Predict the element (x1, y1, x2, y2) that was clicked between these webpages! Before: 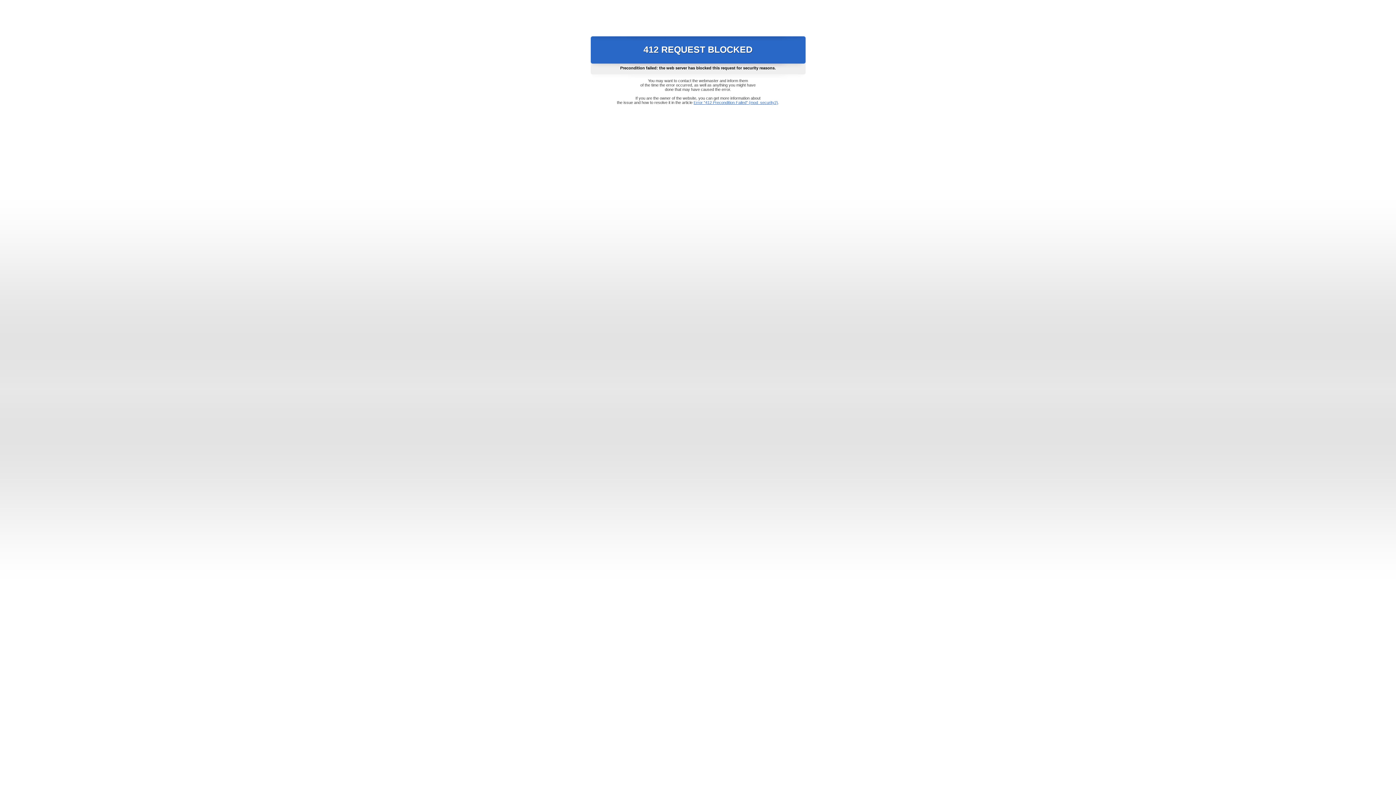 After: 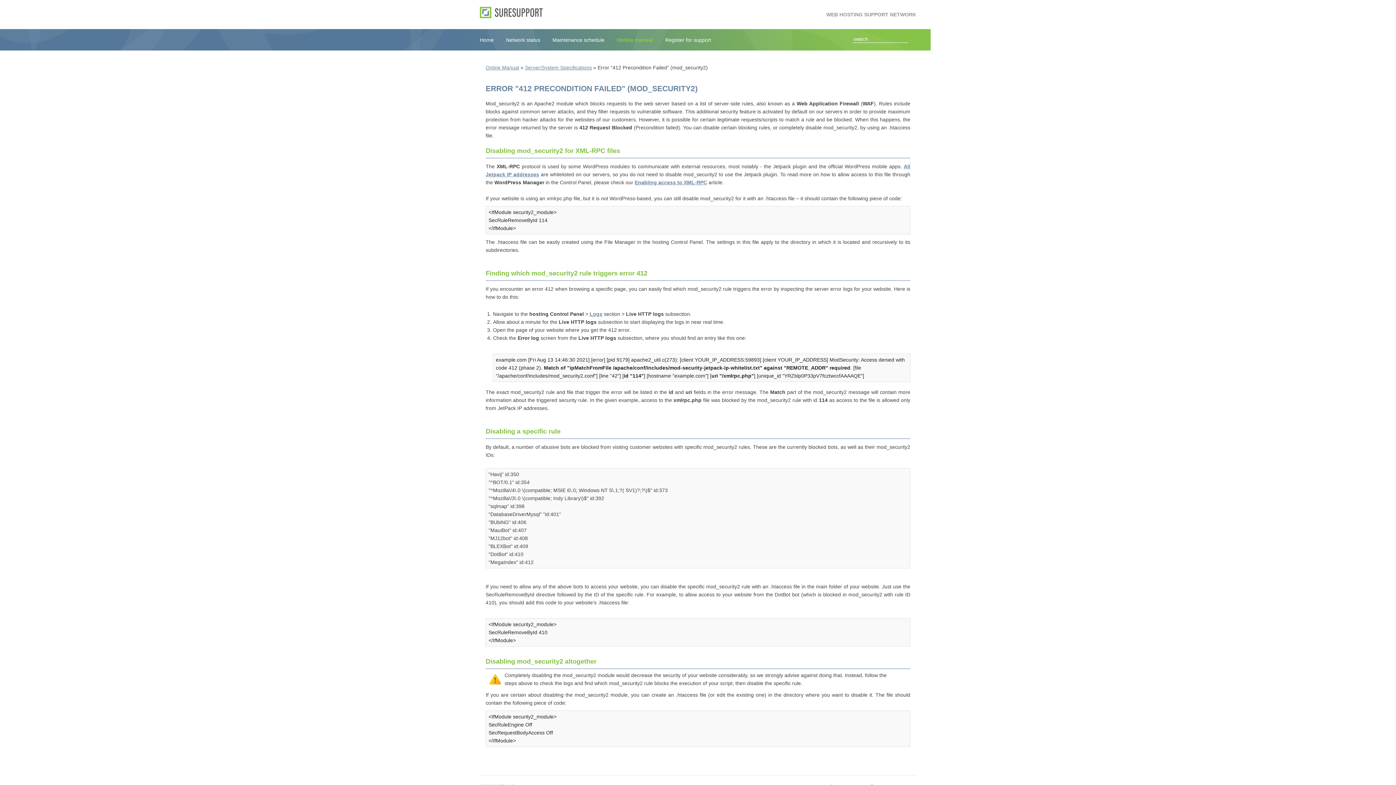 Action: bbox: (693, 100, 778, 104) label: Error "412 Precondition Failed" (mod_security2)